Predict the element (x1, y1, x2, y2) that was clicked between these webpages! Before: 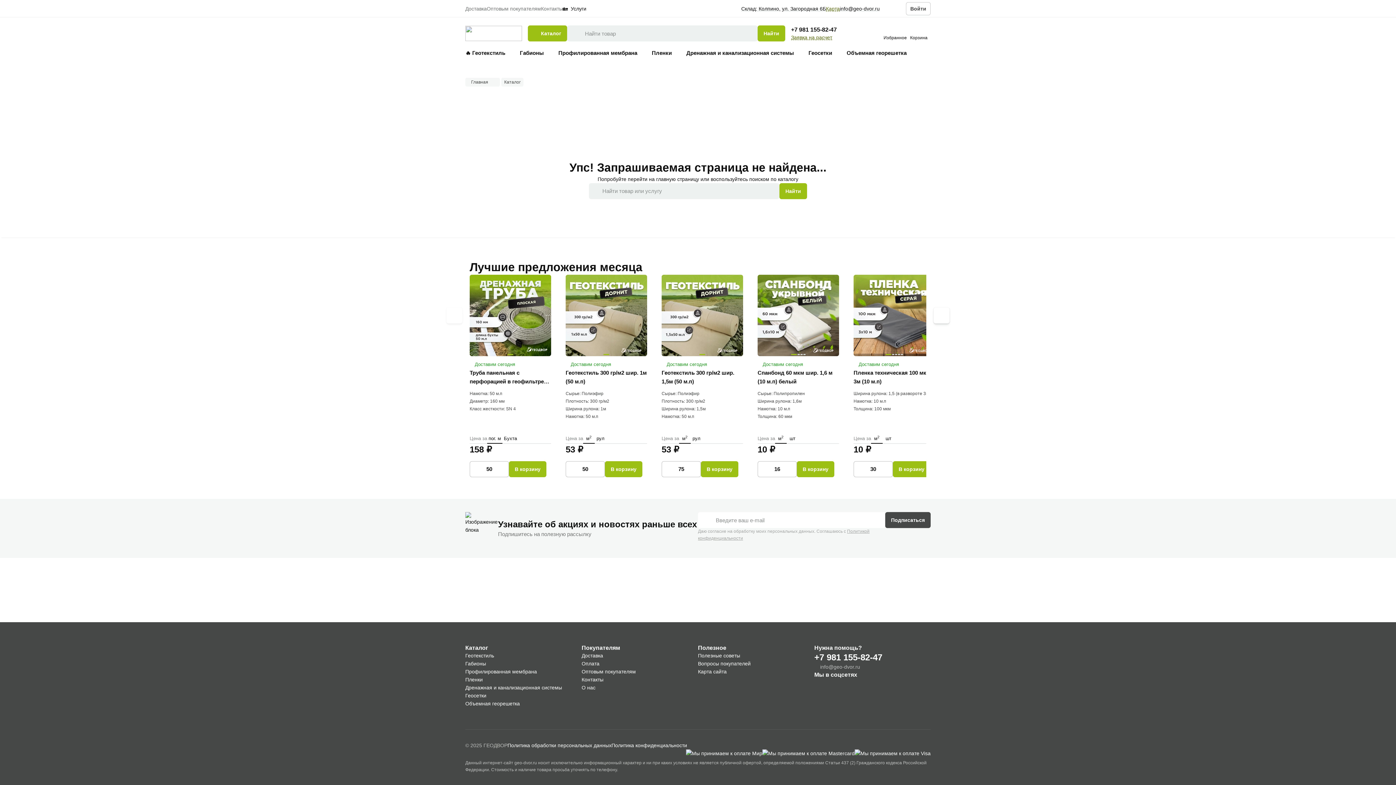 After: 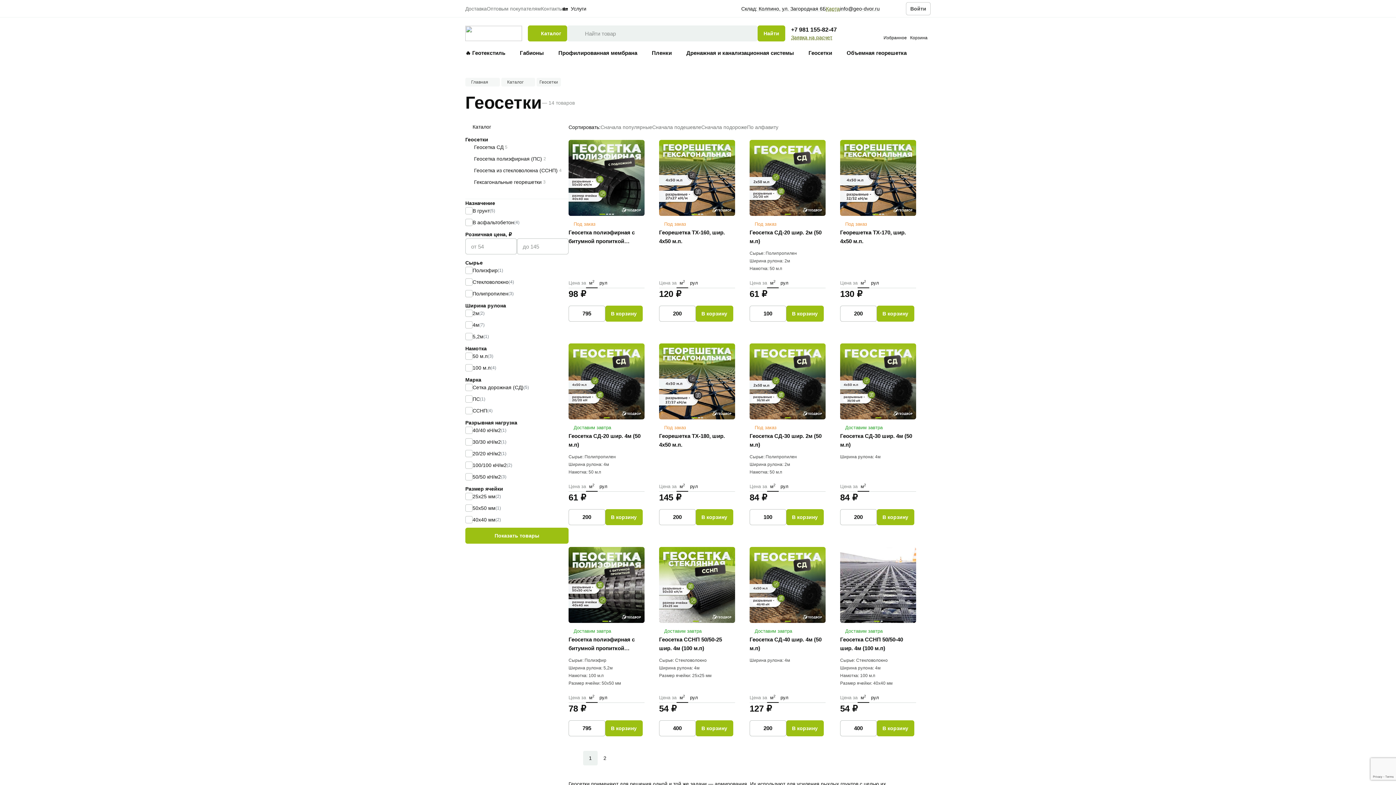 Action: bbox: (808, 45, 832, 60) label: 6 / 7